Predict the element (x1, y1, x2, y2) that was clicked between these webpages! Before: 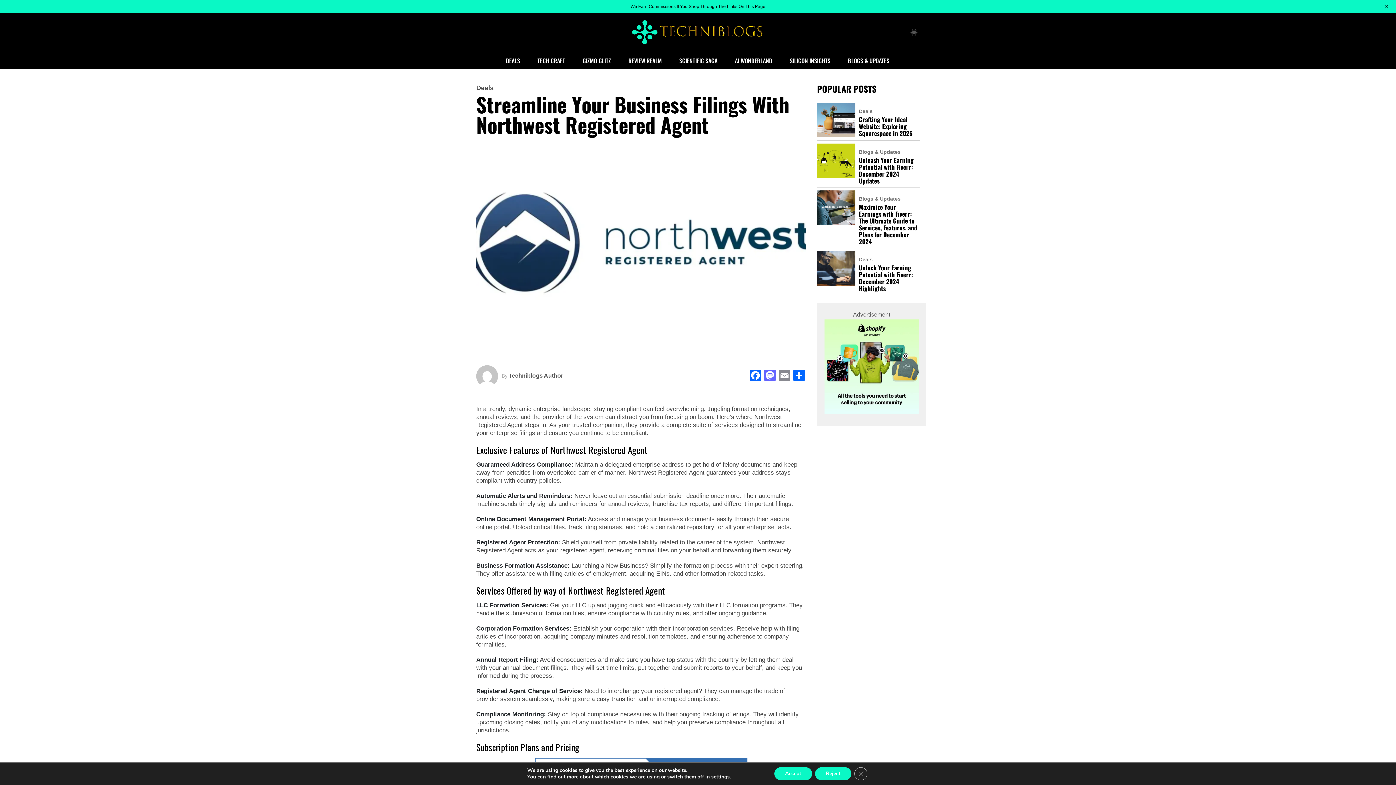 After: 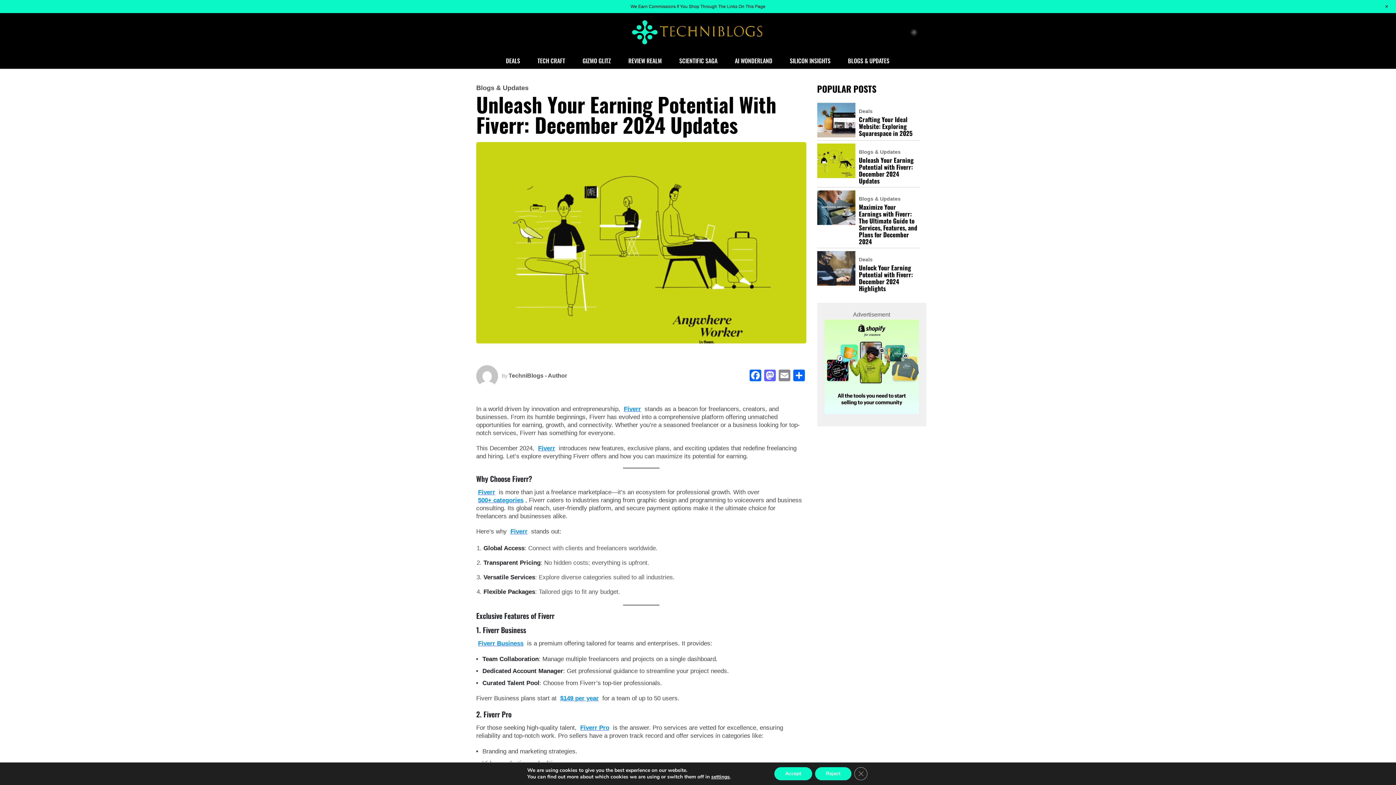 Action: bbox: (817, 143, 855, 178)